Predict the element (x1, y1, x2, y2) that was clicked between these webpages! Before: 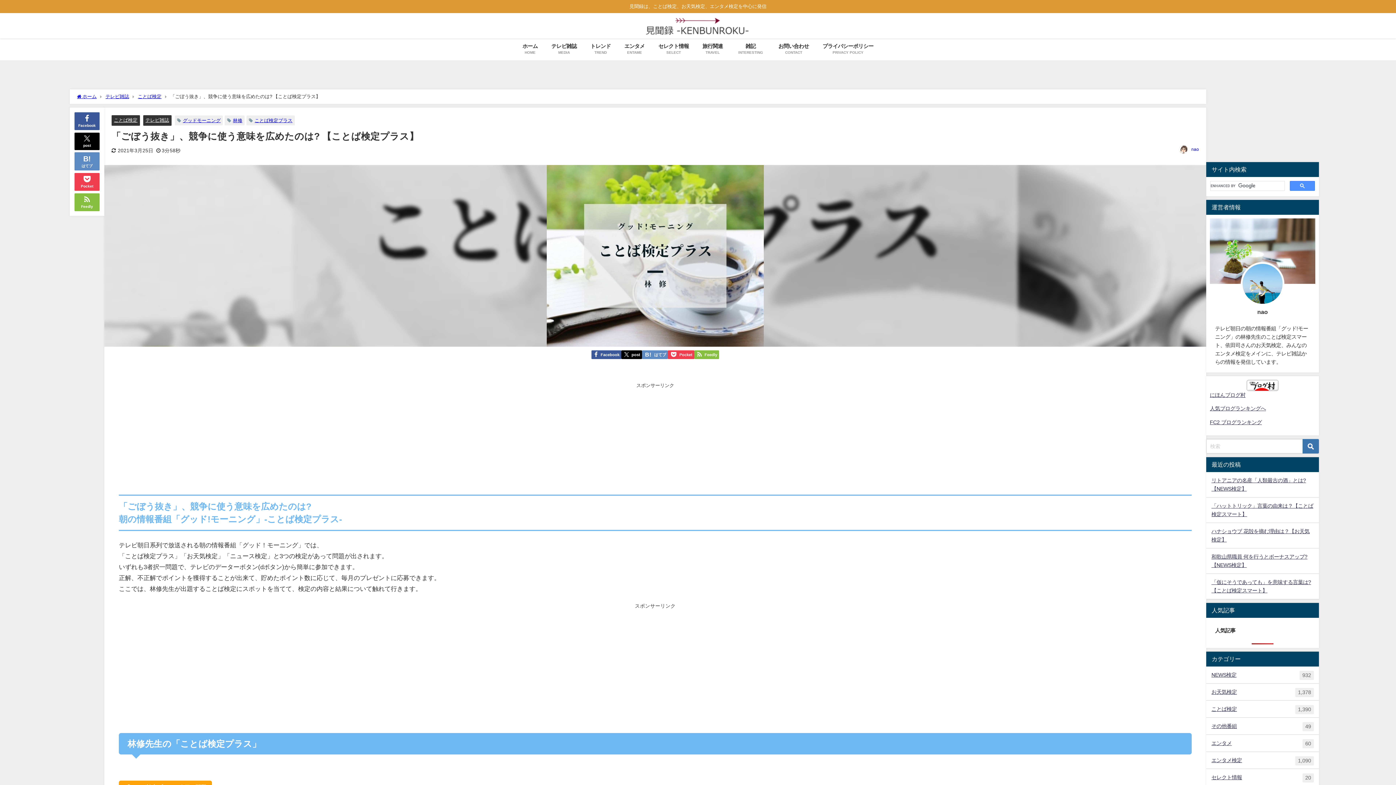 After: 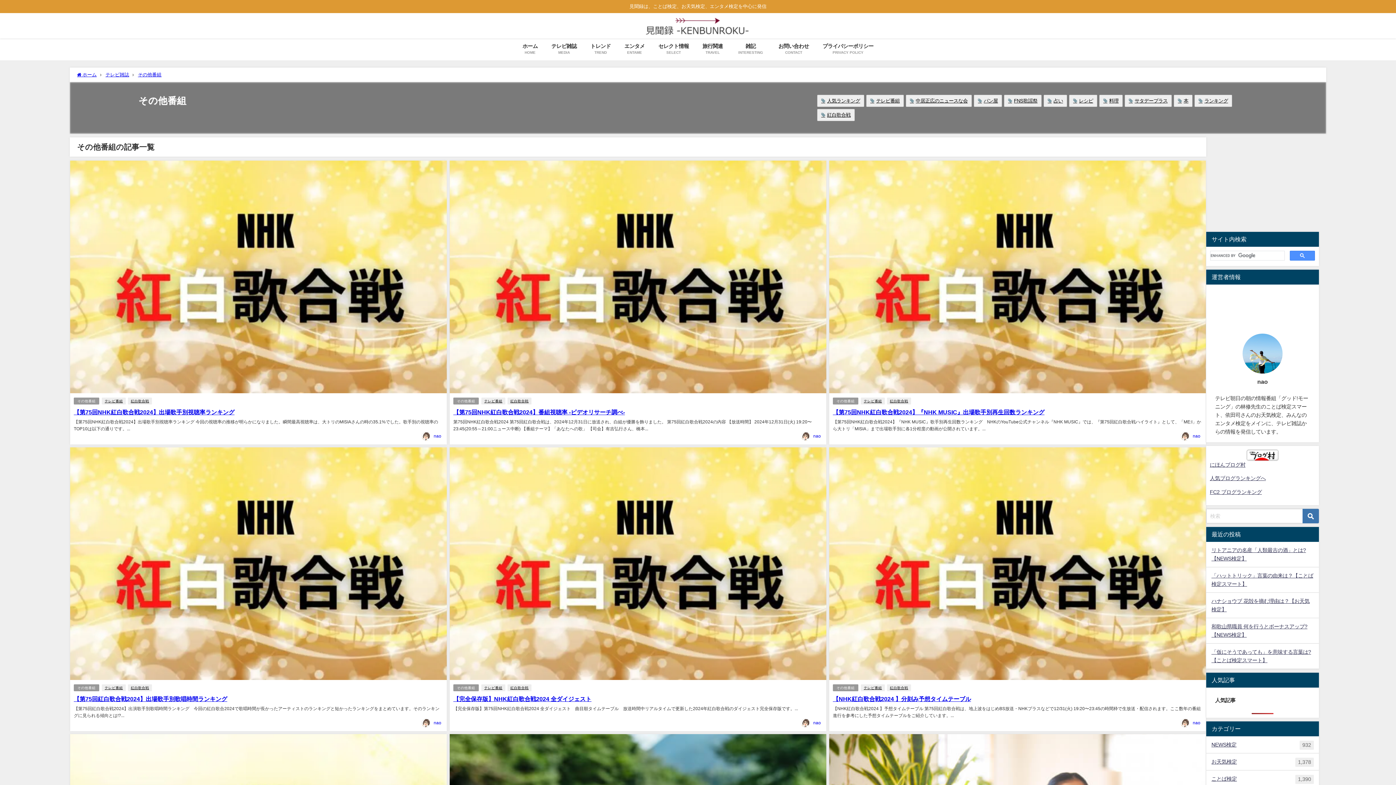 Action: label: その他番組
49 bbox: (1206, 718, 1319, 735)